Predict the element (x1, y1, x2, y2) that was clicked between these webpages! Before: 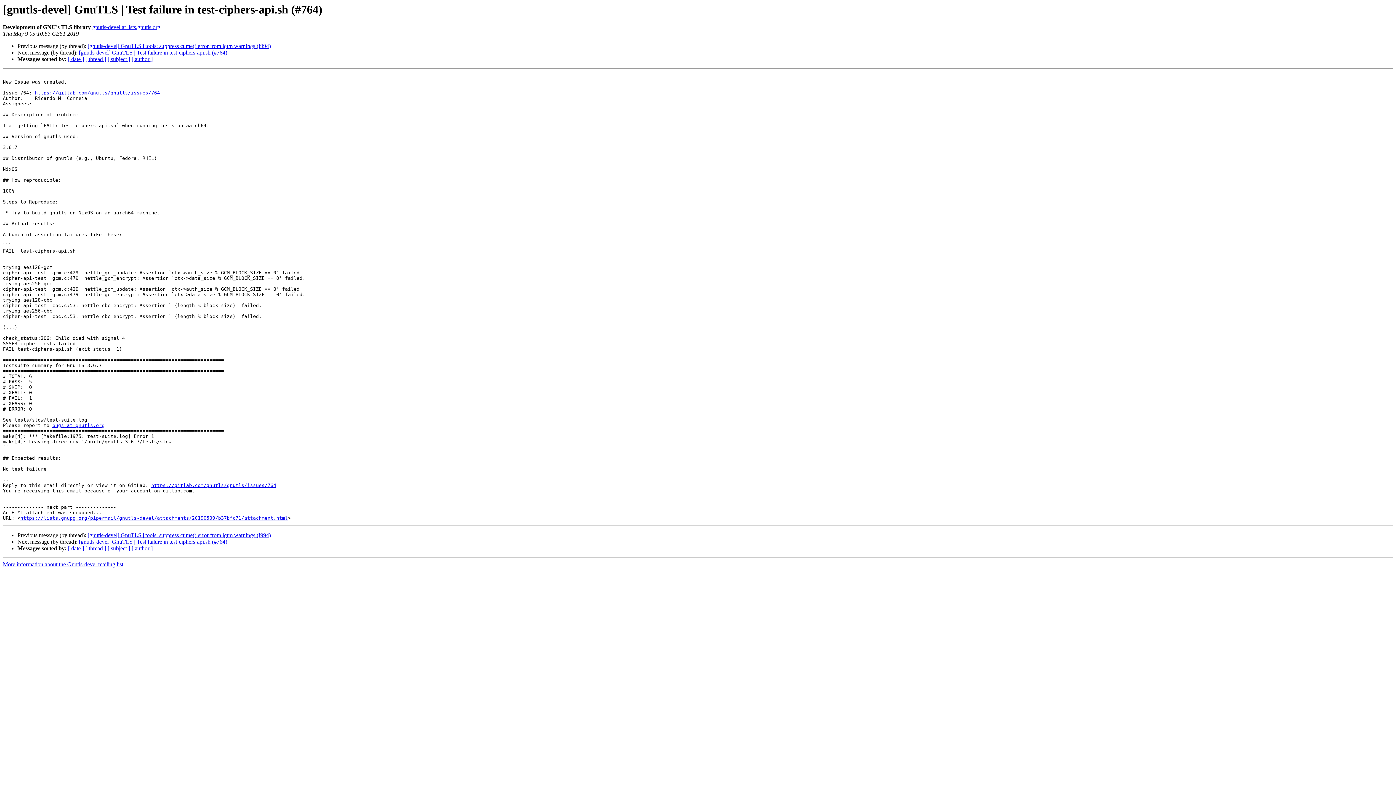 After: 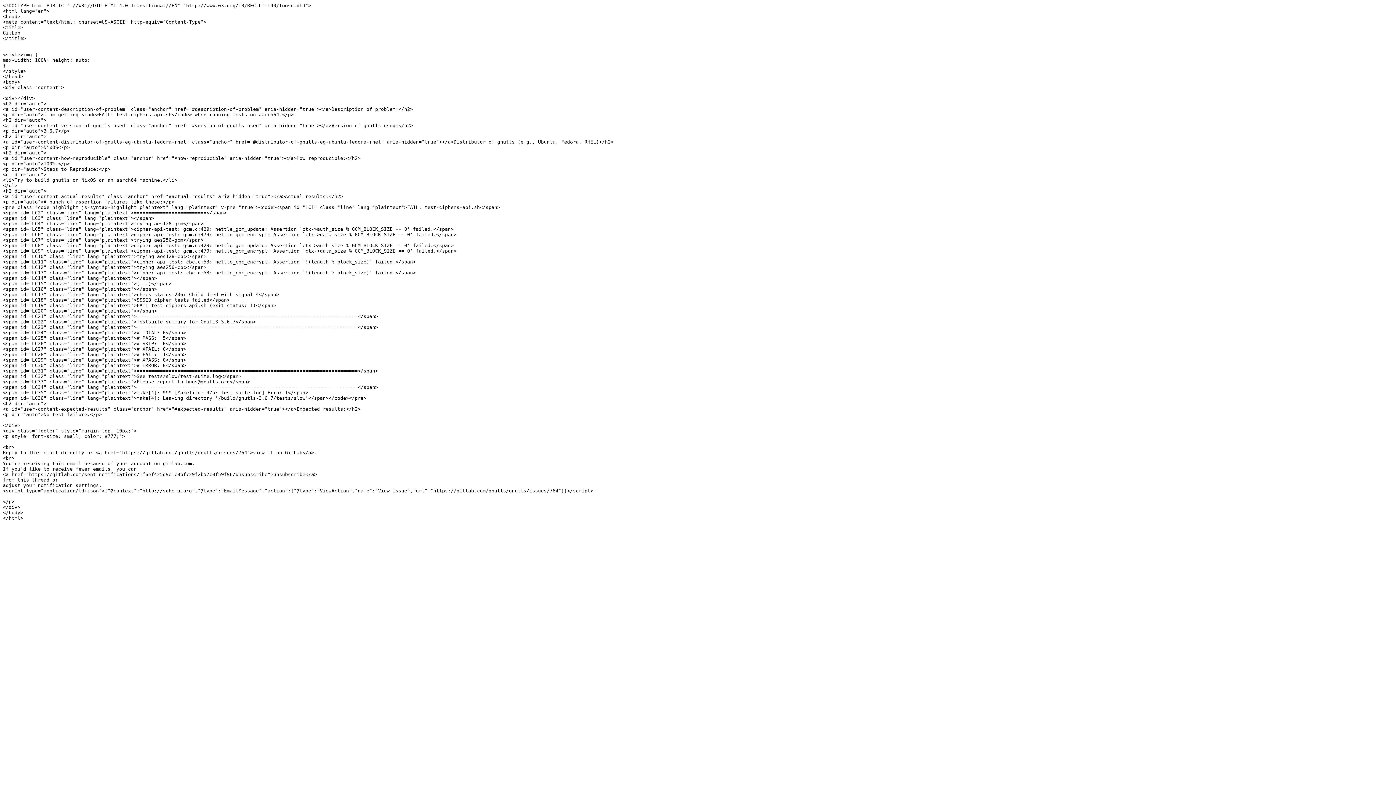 Action: label: https://lists.gnupg.org/pipermail/gnutls-devel/attachments/20190509/b37bfc71/attachment.html bbox: (20, 515, 288, 521)